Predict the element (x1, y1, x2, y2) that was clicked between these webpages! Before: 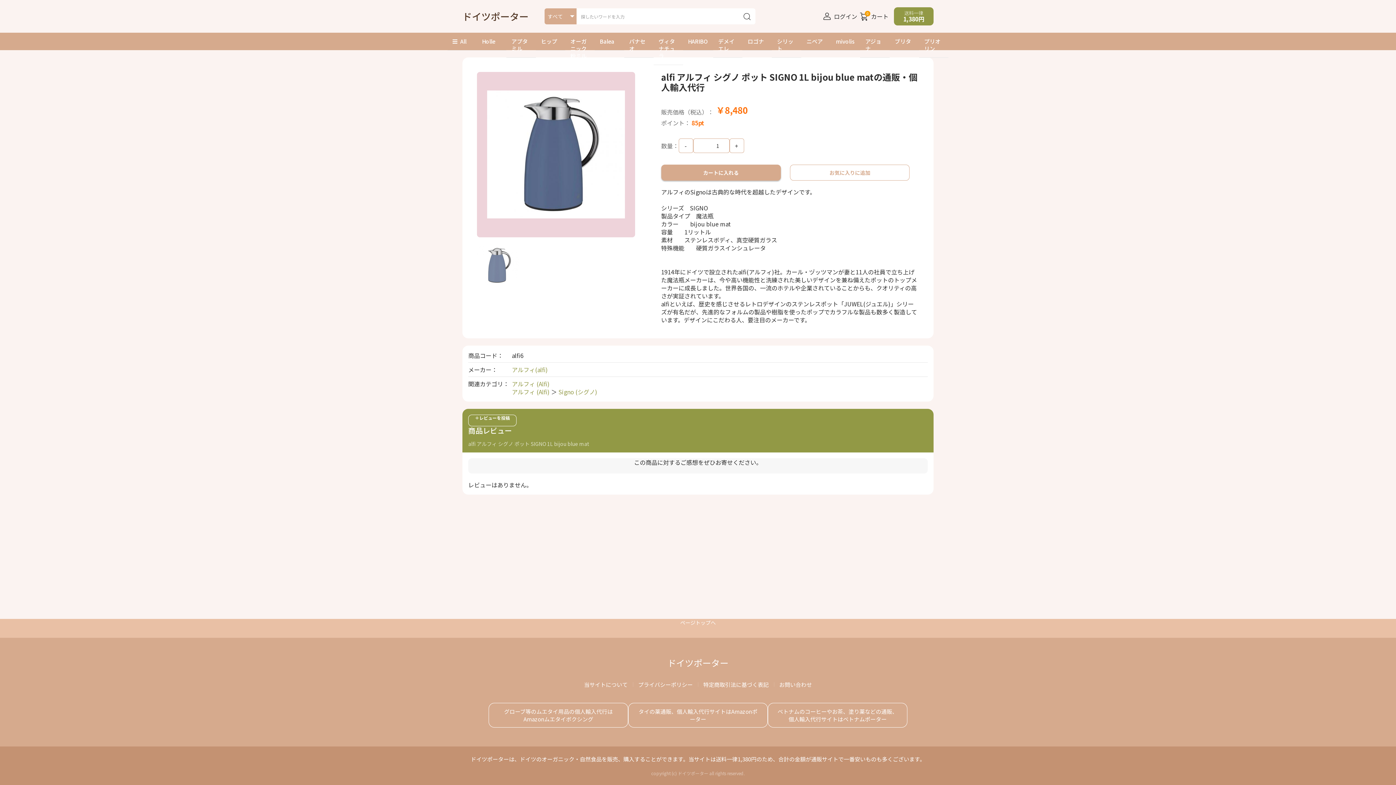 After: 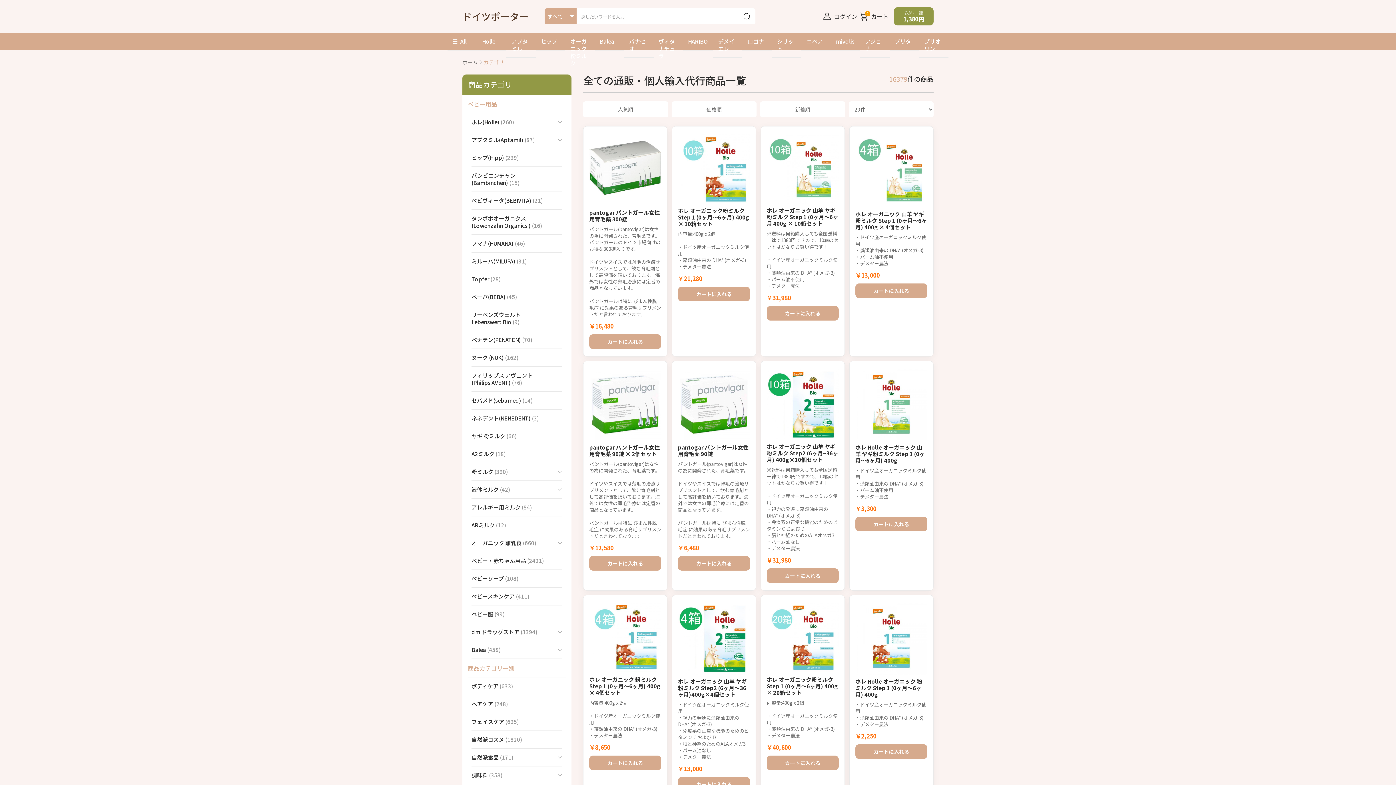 Action: bbox: (740, 11, 753, 20)